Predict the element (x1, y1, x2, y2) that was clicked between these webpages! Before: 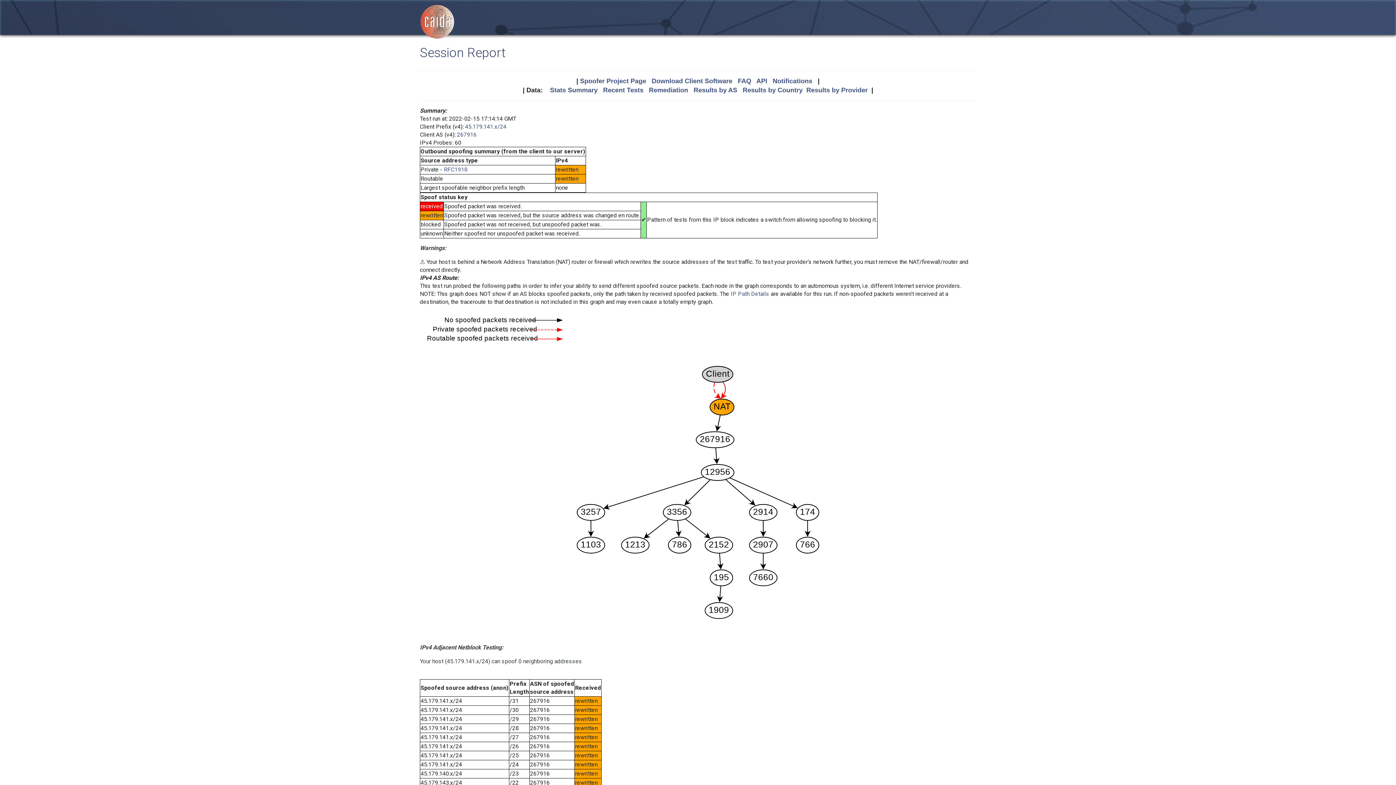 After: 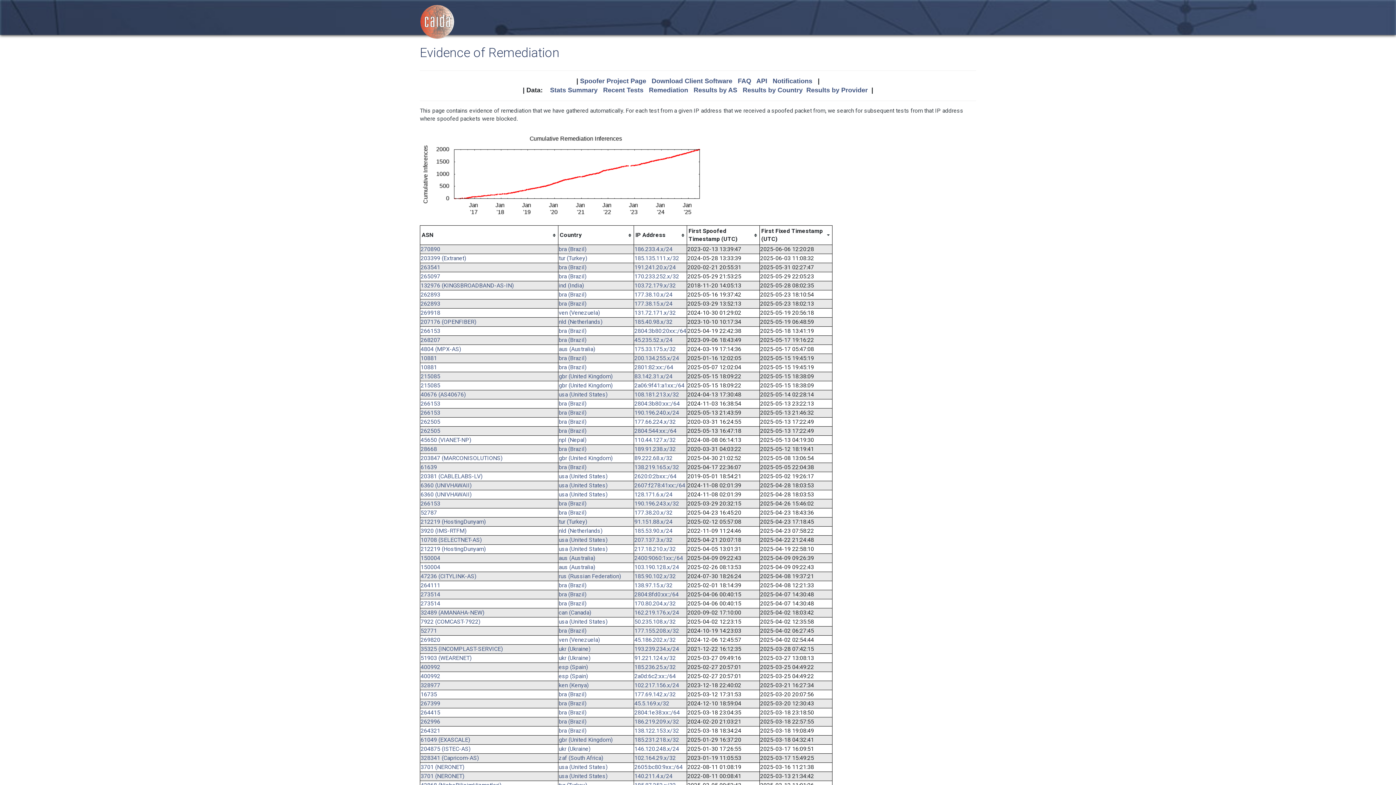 Action: bbox: (649, 86, 688, 93) label: Remediation